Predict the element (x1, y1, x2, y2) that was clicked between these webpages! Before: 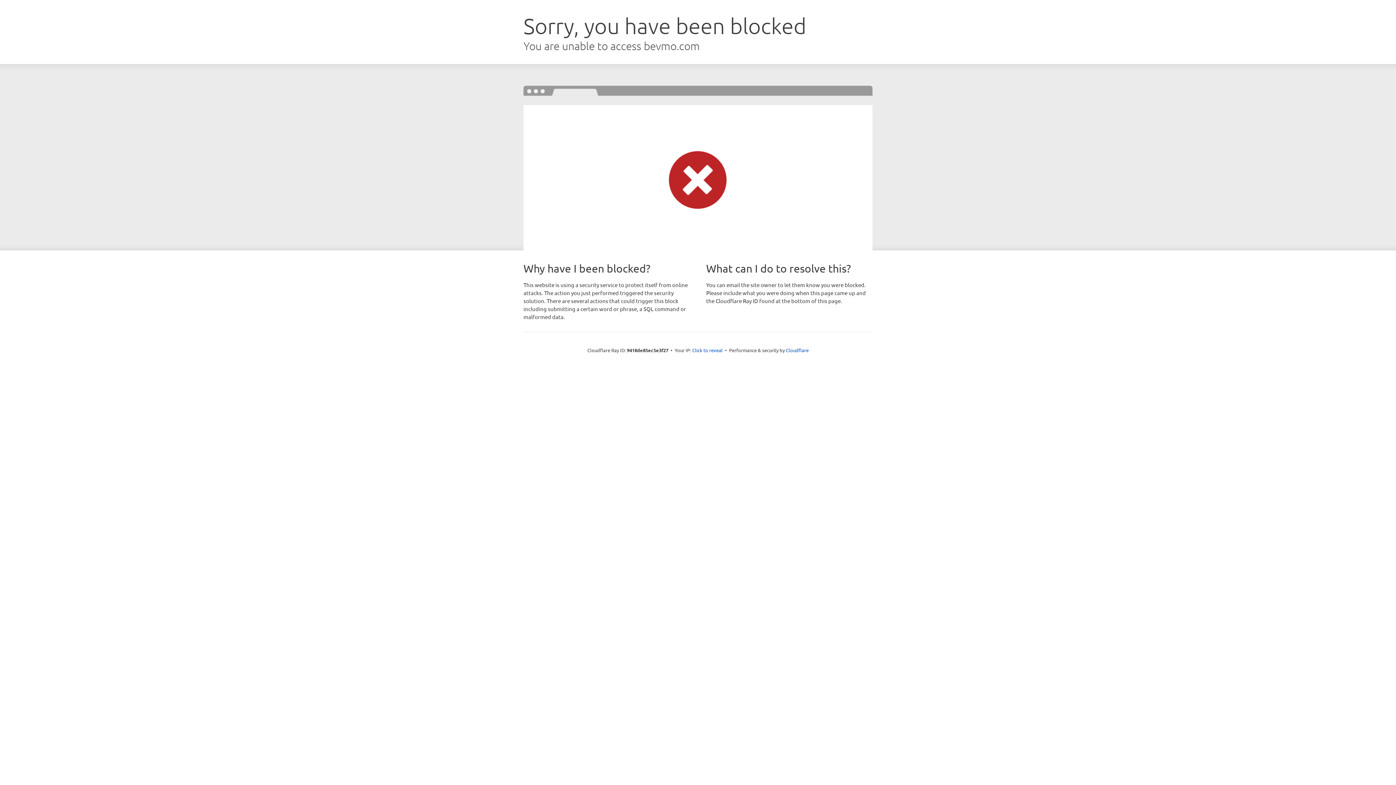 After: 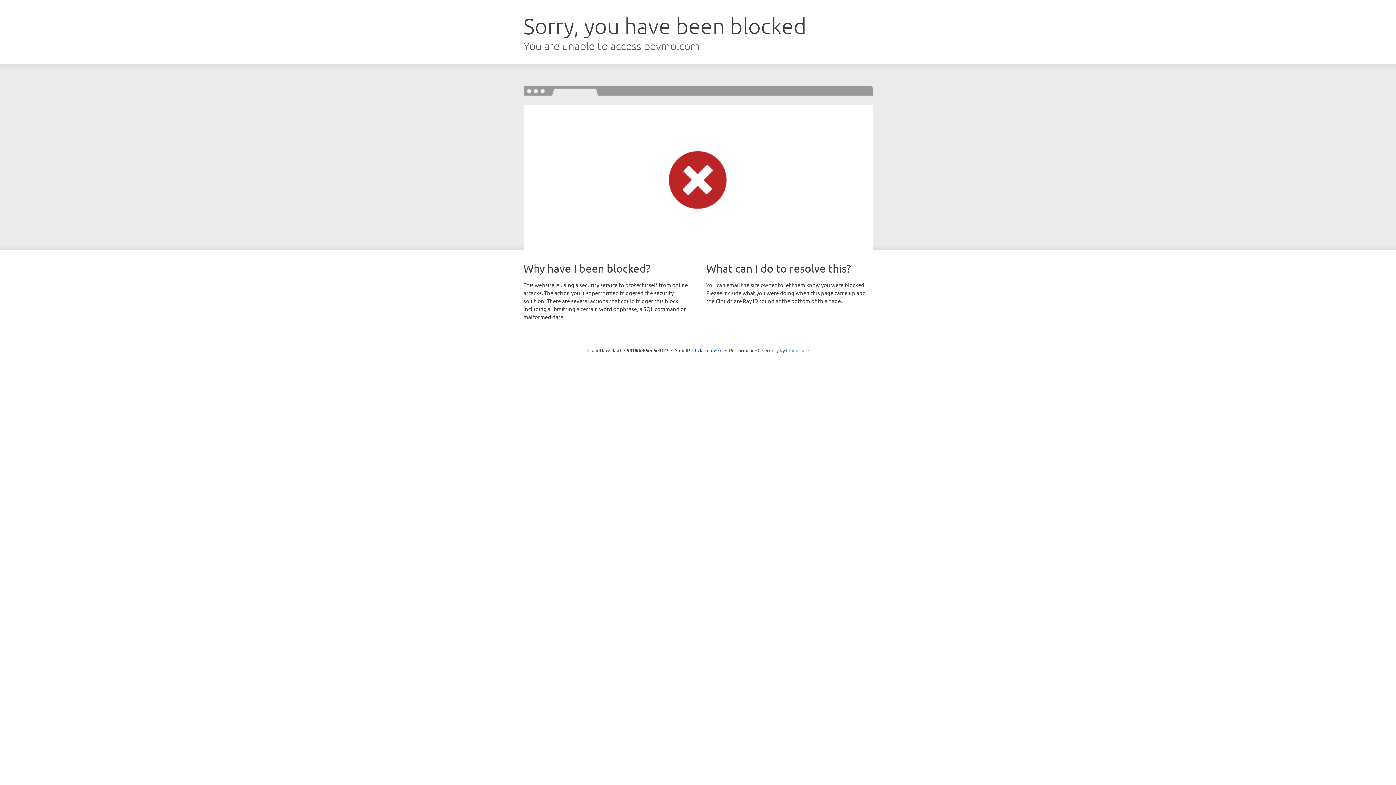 Action: bbox: (786, 347, 808, 353) label: Cloudflare